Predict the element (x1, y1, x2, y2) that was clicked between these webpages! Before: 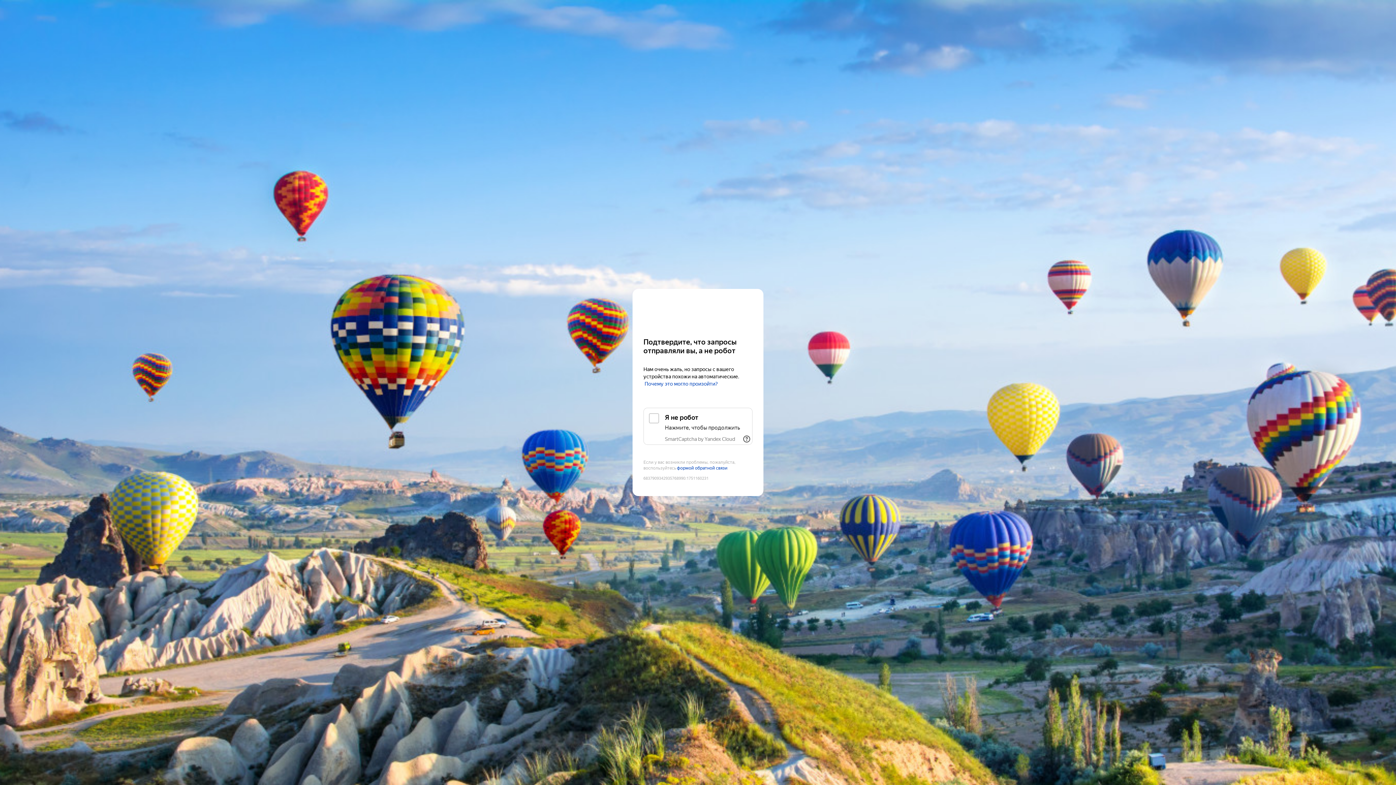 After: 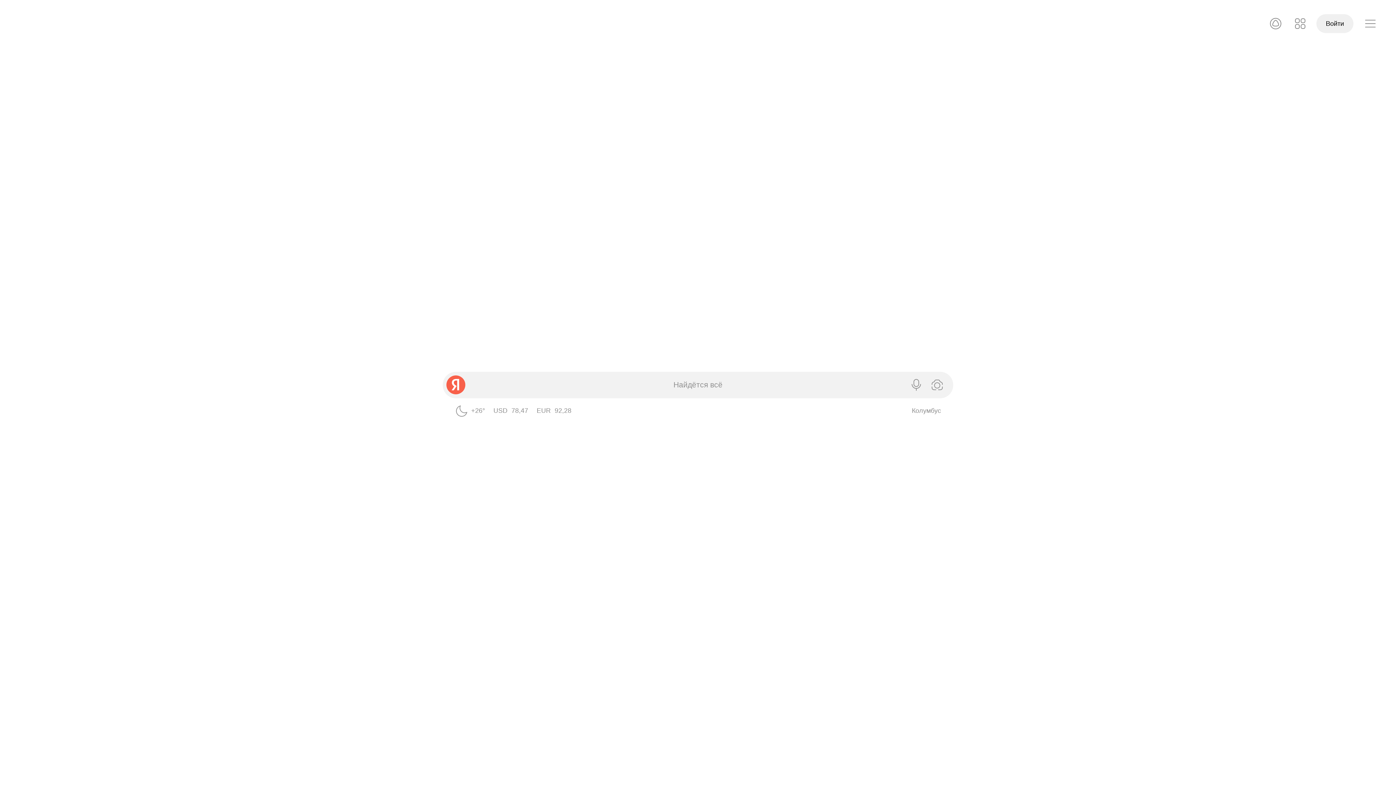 Action: bbox: (643, 303, 752, 316) label: Yandex